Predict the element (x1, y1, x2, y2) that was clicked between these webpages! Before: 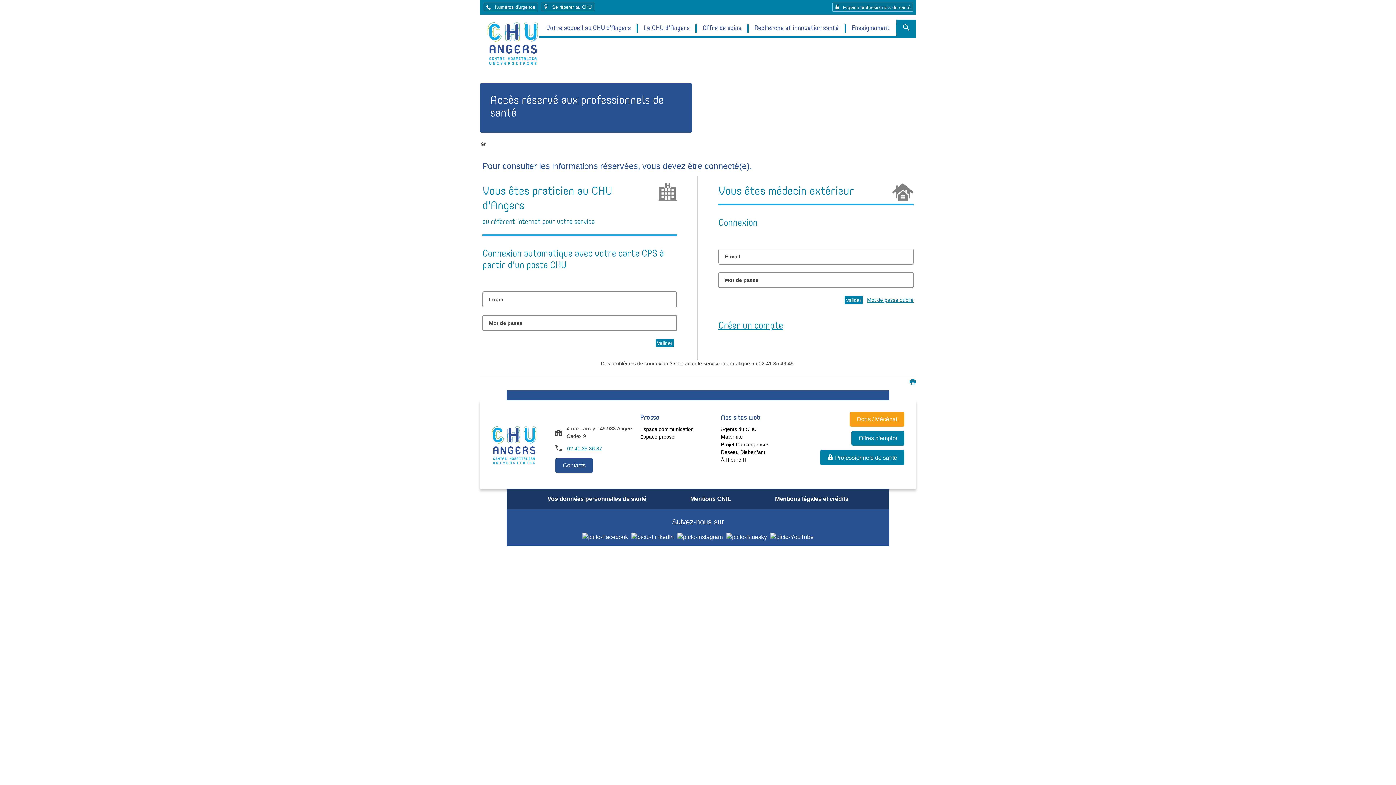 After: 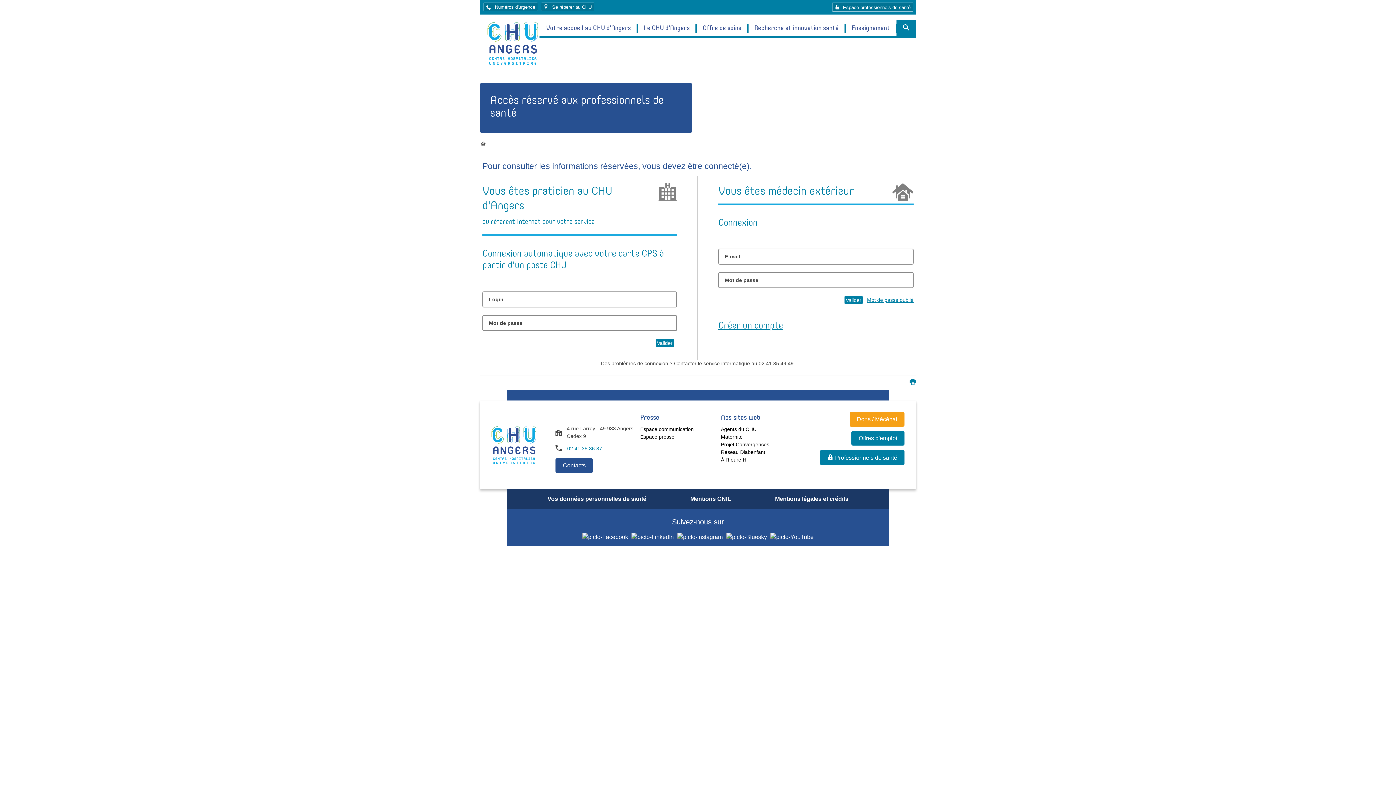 Action: bbox: (567, 445, 602, 452) label: 02 41 35 36 37